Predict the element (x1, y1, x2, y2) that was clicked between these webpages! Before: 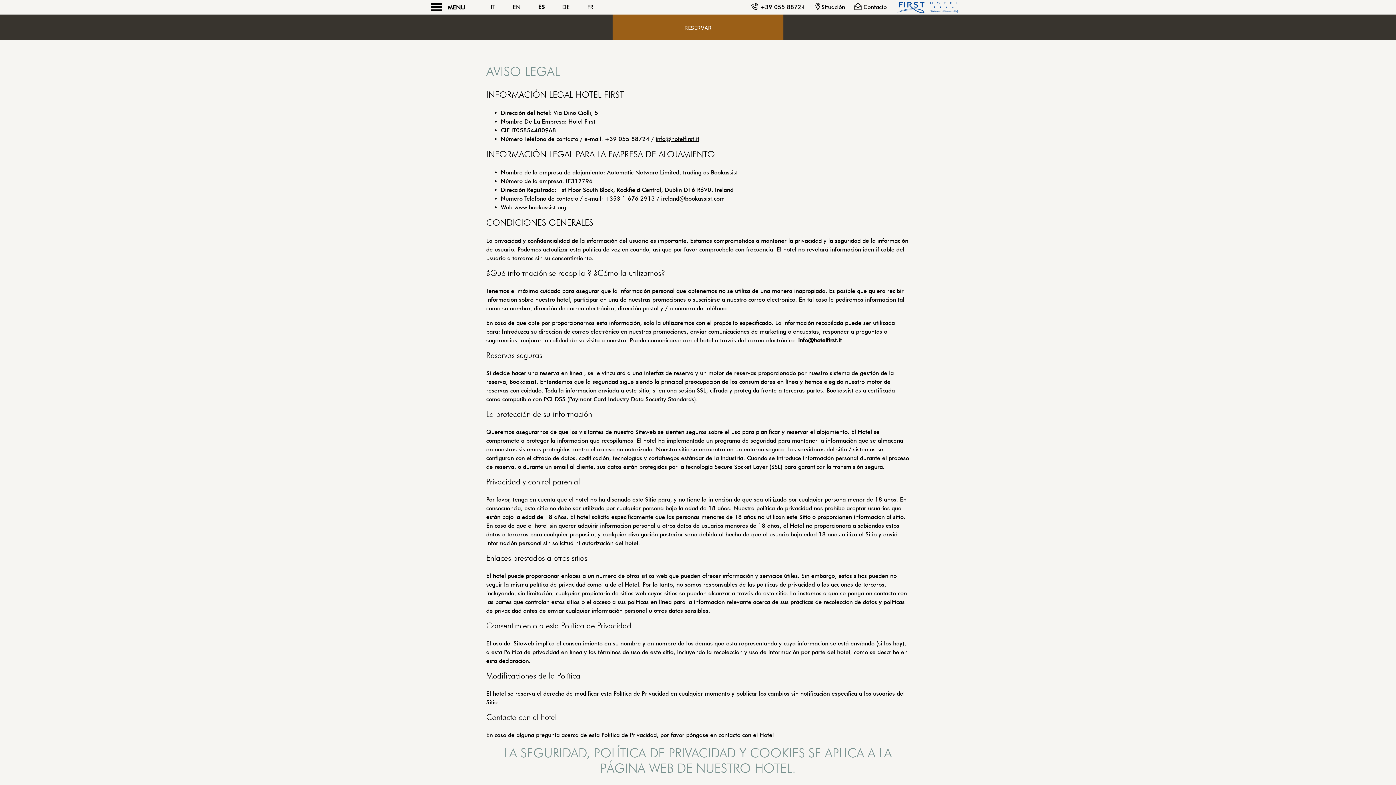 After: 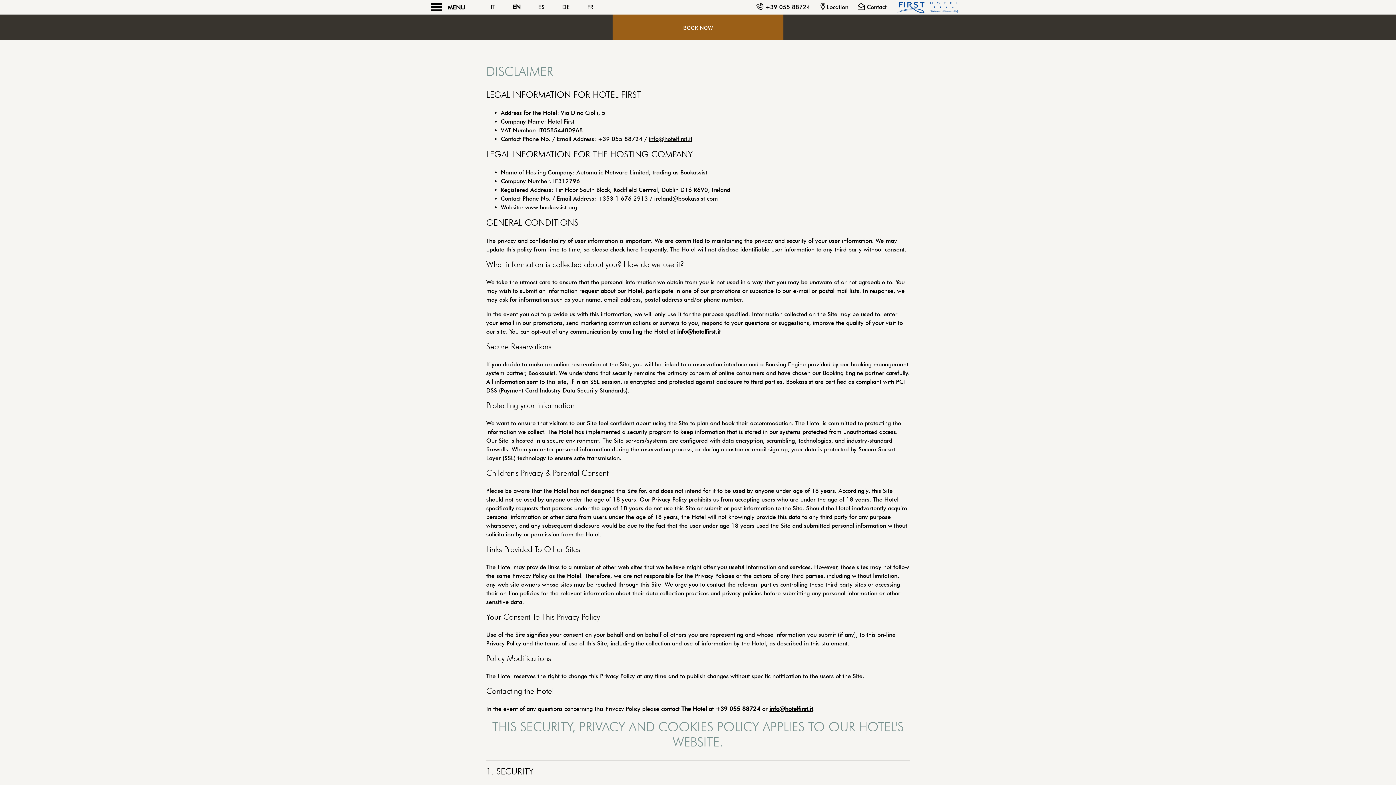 Action: bbox: (512, 3, 523, 10) label: EN